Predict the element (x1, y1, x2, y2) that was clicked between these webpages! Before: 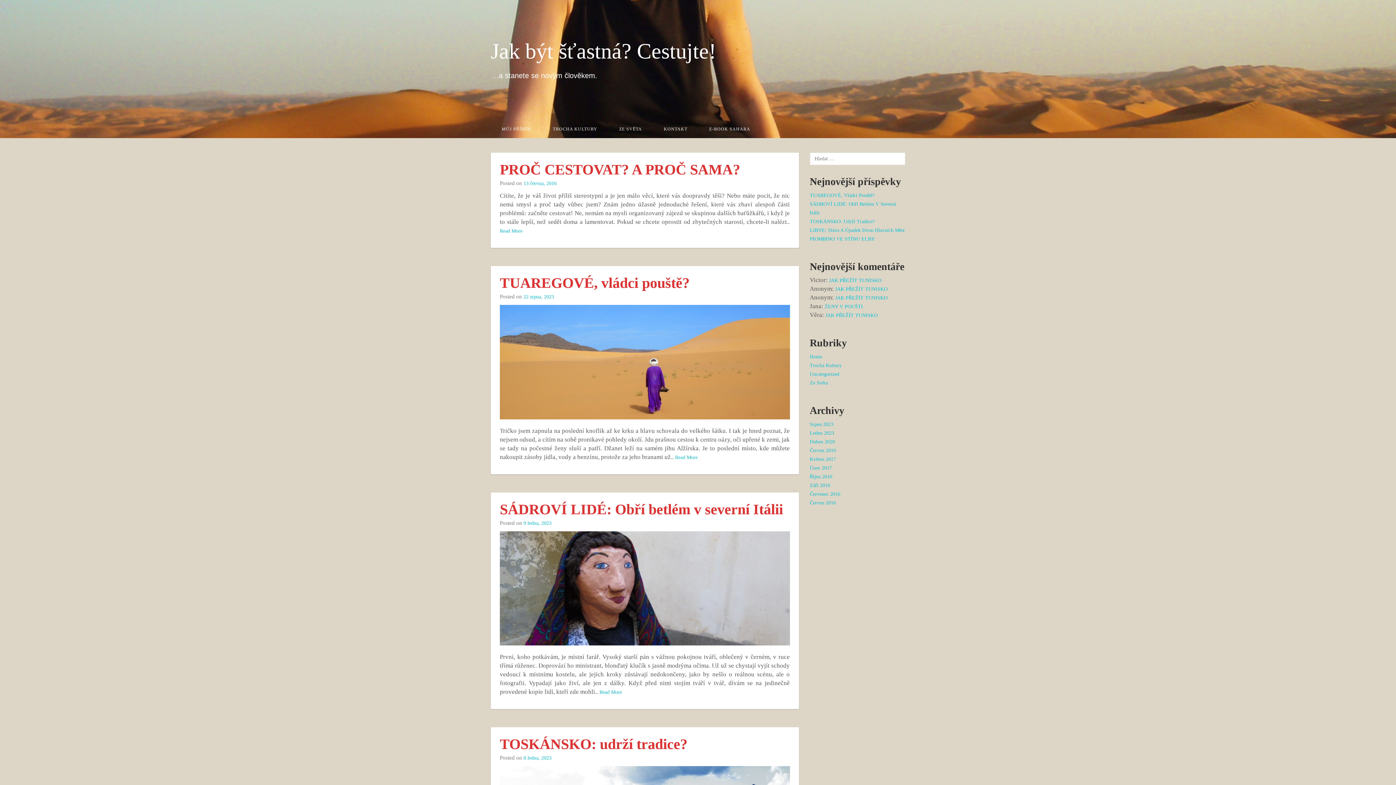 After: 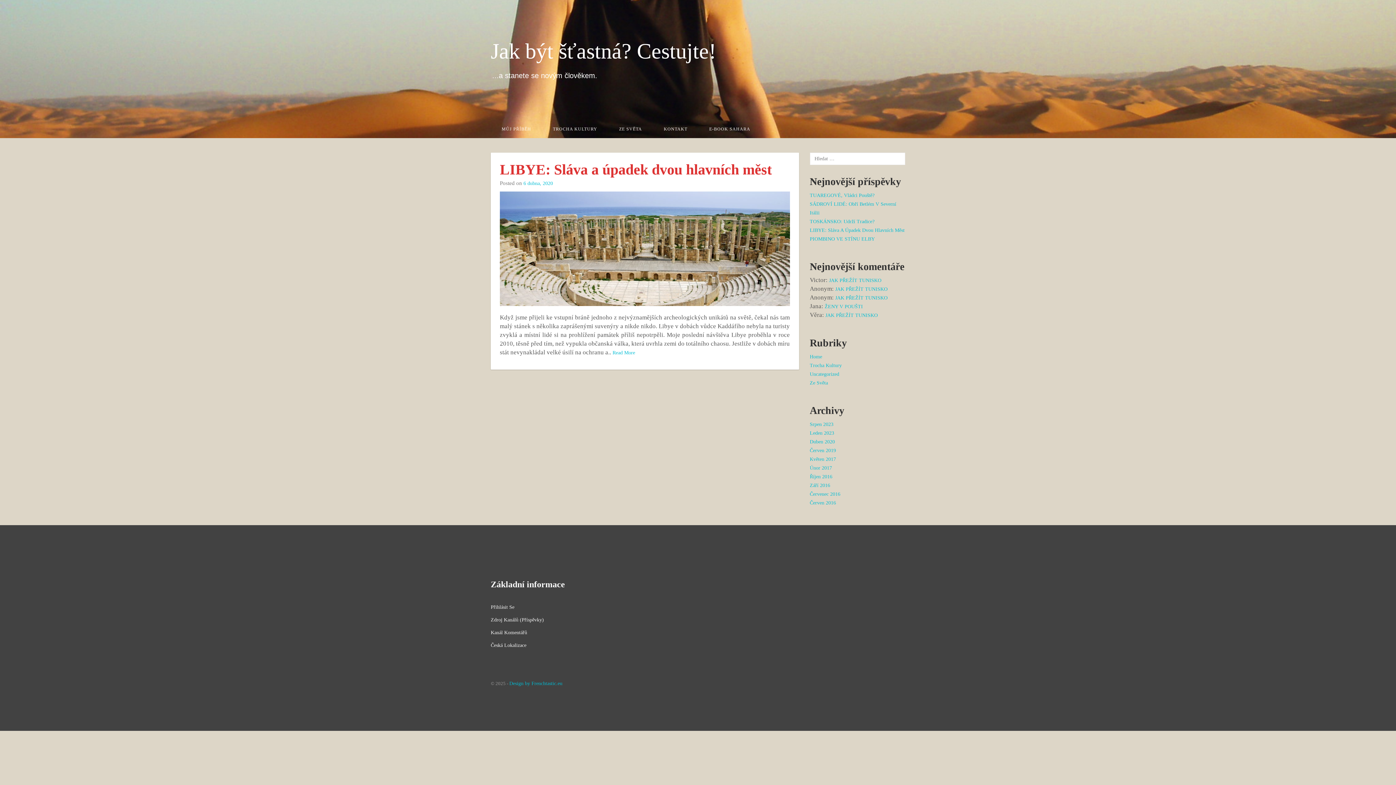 Action: label: Duben 2020 bbox: (810, 439, 835, 444)